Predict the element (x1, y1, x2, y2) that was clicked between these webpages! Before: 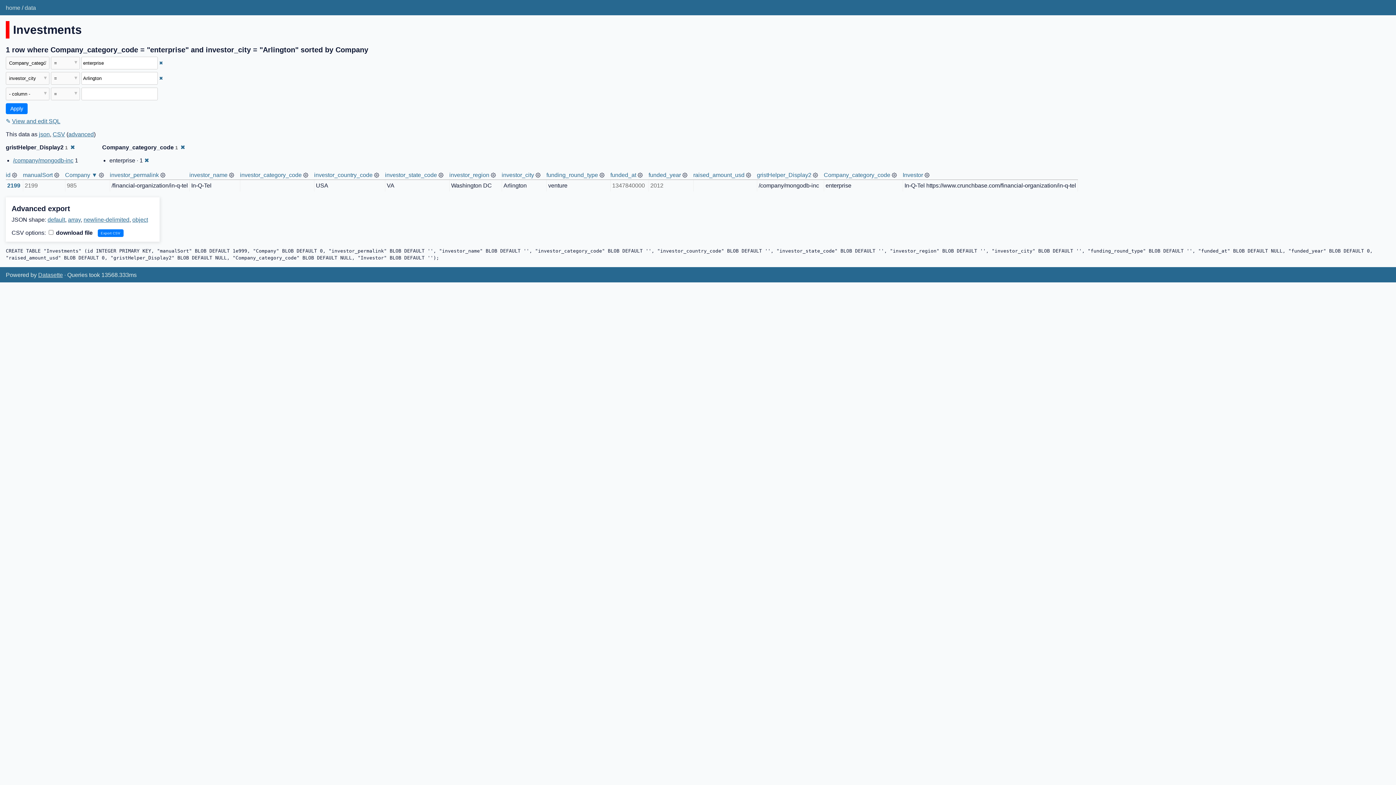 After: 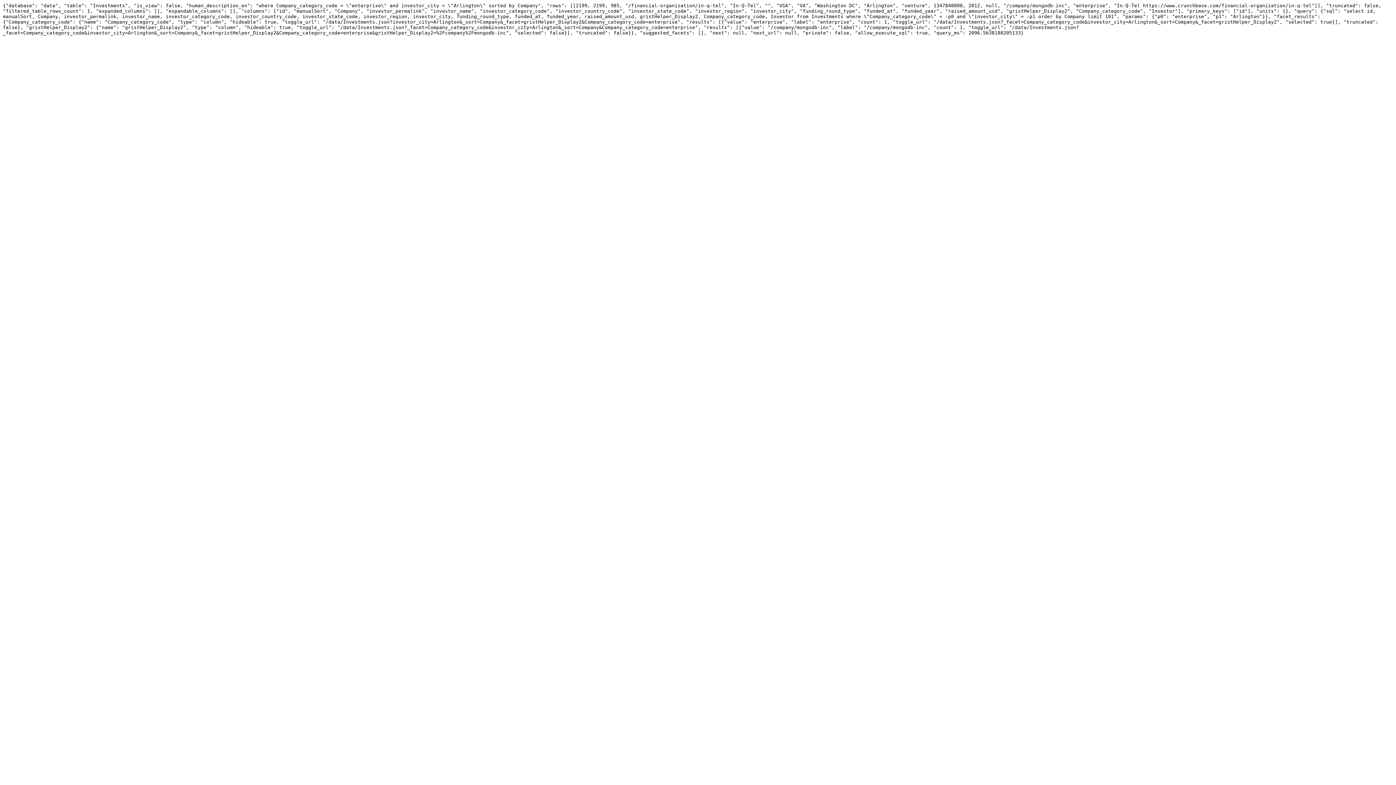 Action: bbox: (38, 131, 49, 137) label: json